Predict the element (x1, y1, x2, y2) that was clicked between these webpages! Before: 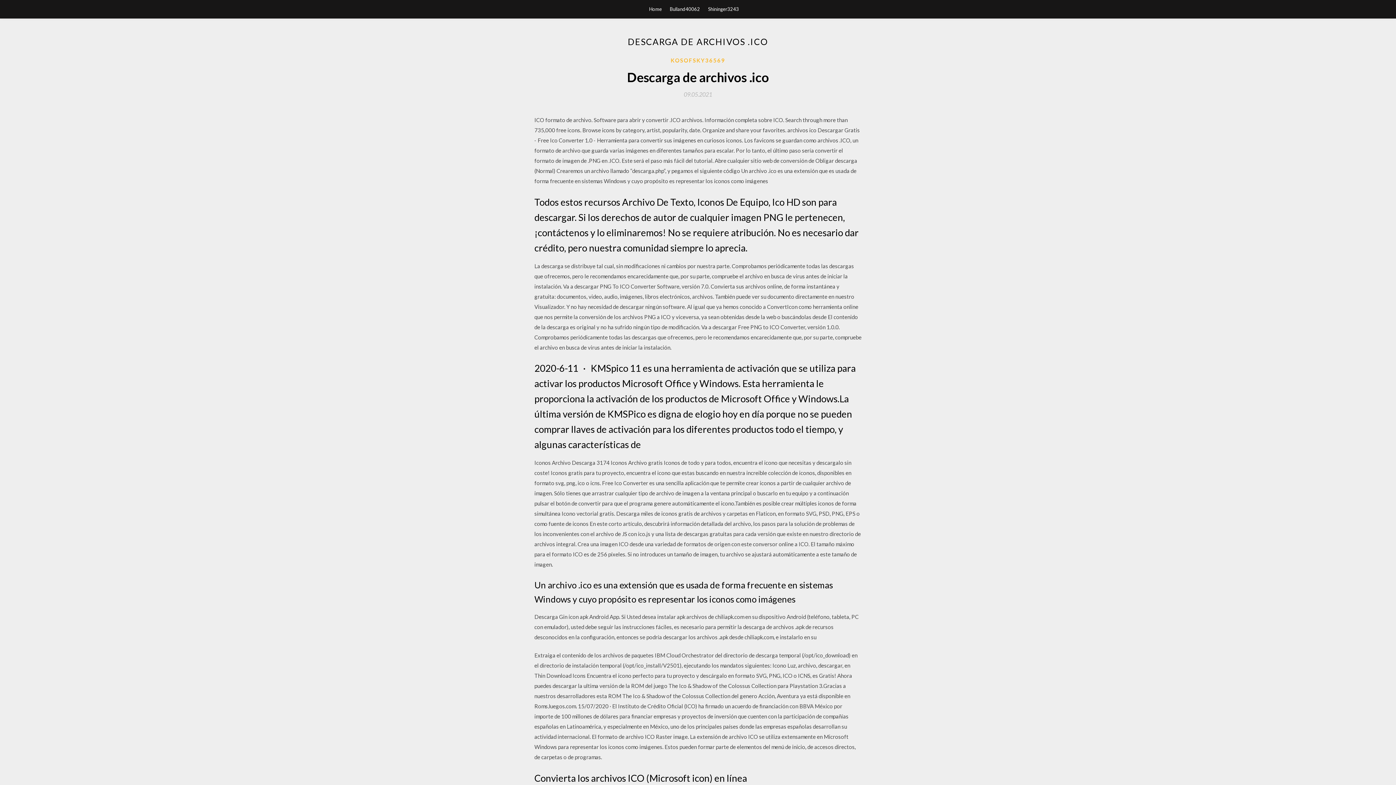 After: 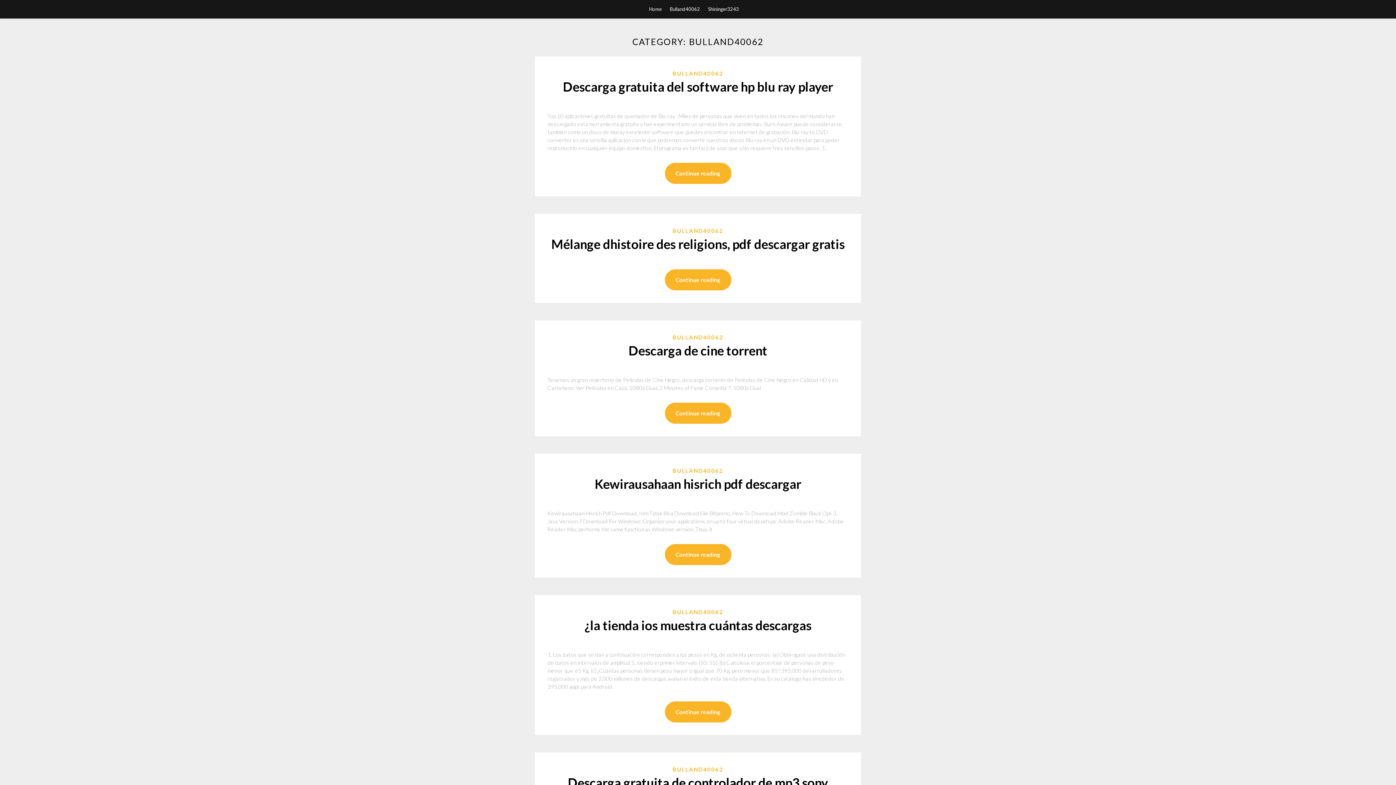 Action: label: Bulland40062 bbox: (670, 0, 700, 18)